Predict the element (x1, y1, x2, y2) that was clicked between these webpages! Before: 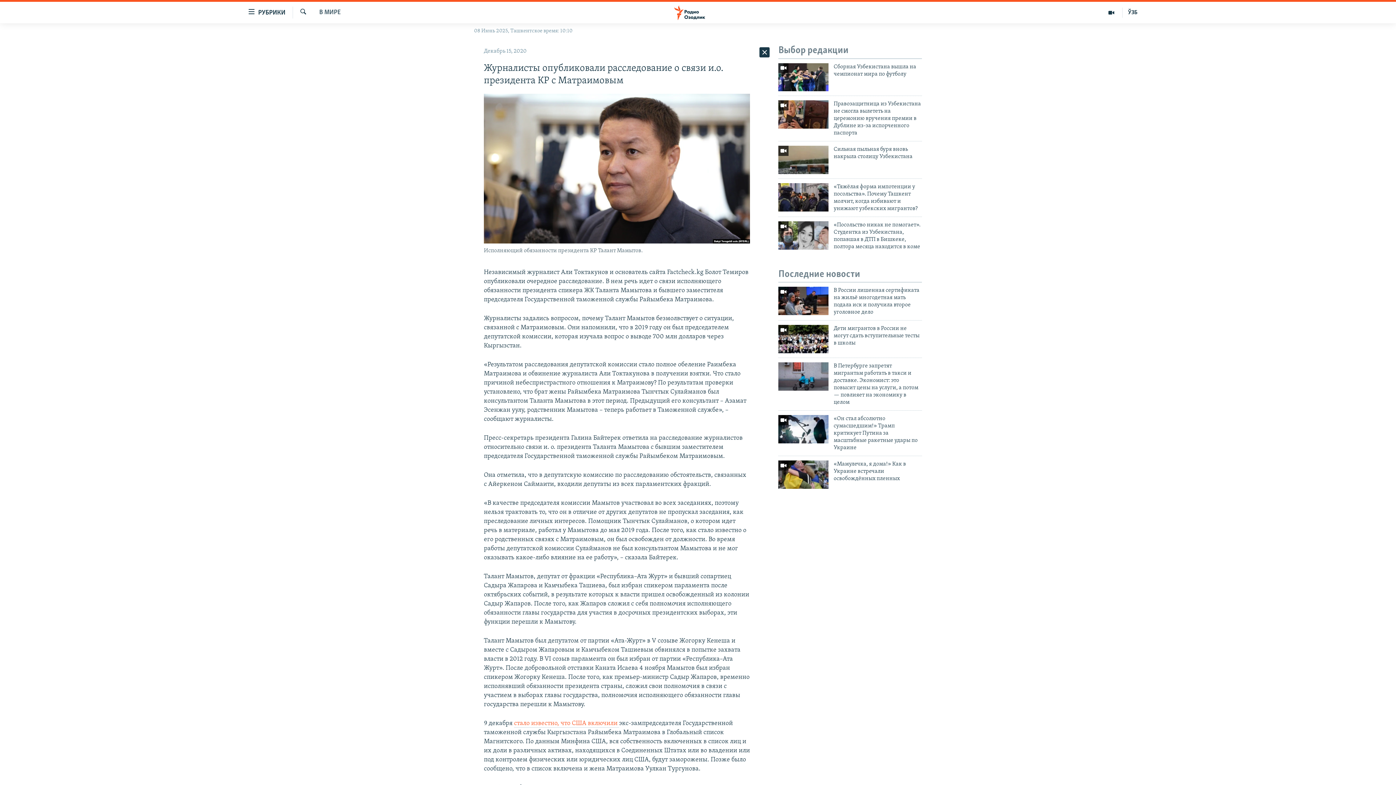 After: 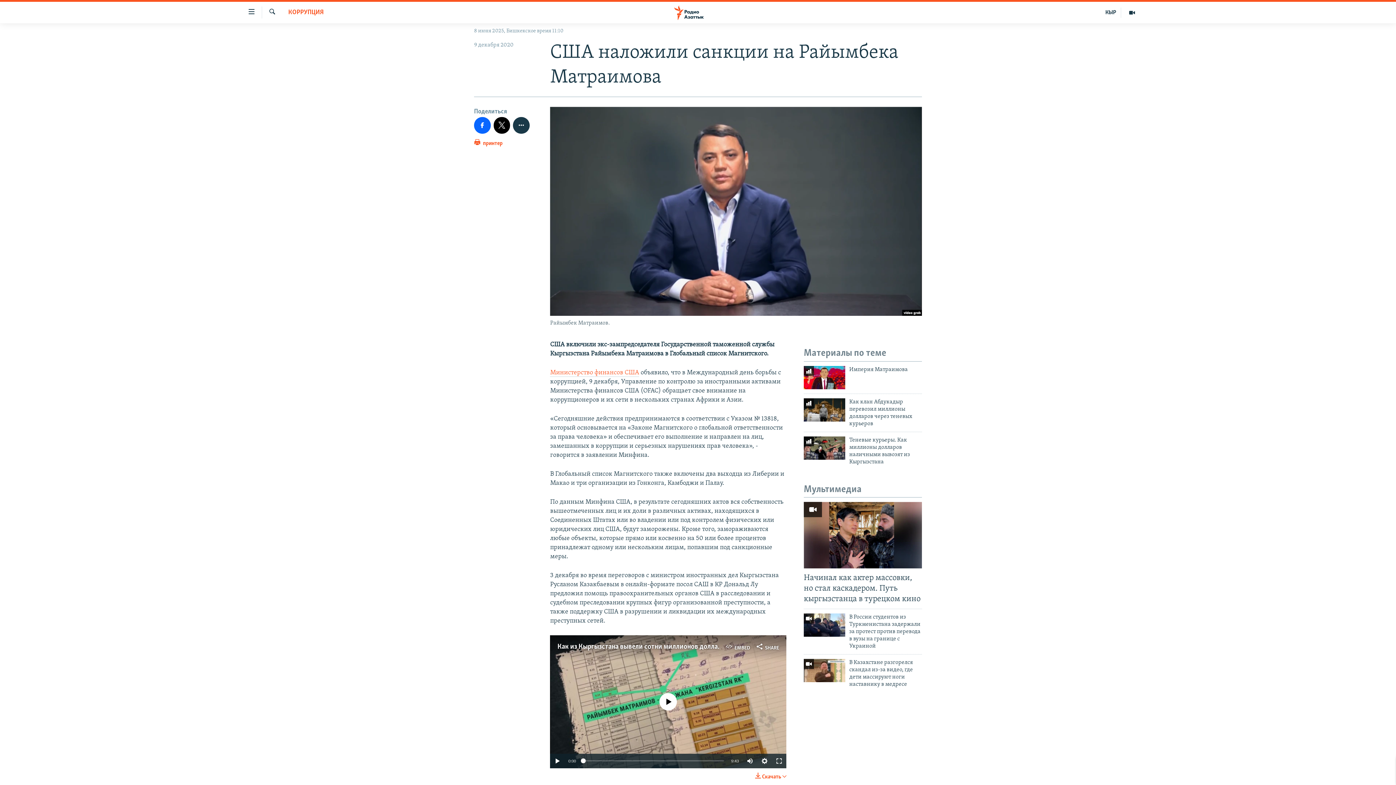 Action: label: стало известно, что США включили  bbox: (514, 720, 619, 728)